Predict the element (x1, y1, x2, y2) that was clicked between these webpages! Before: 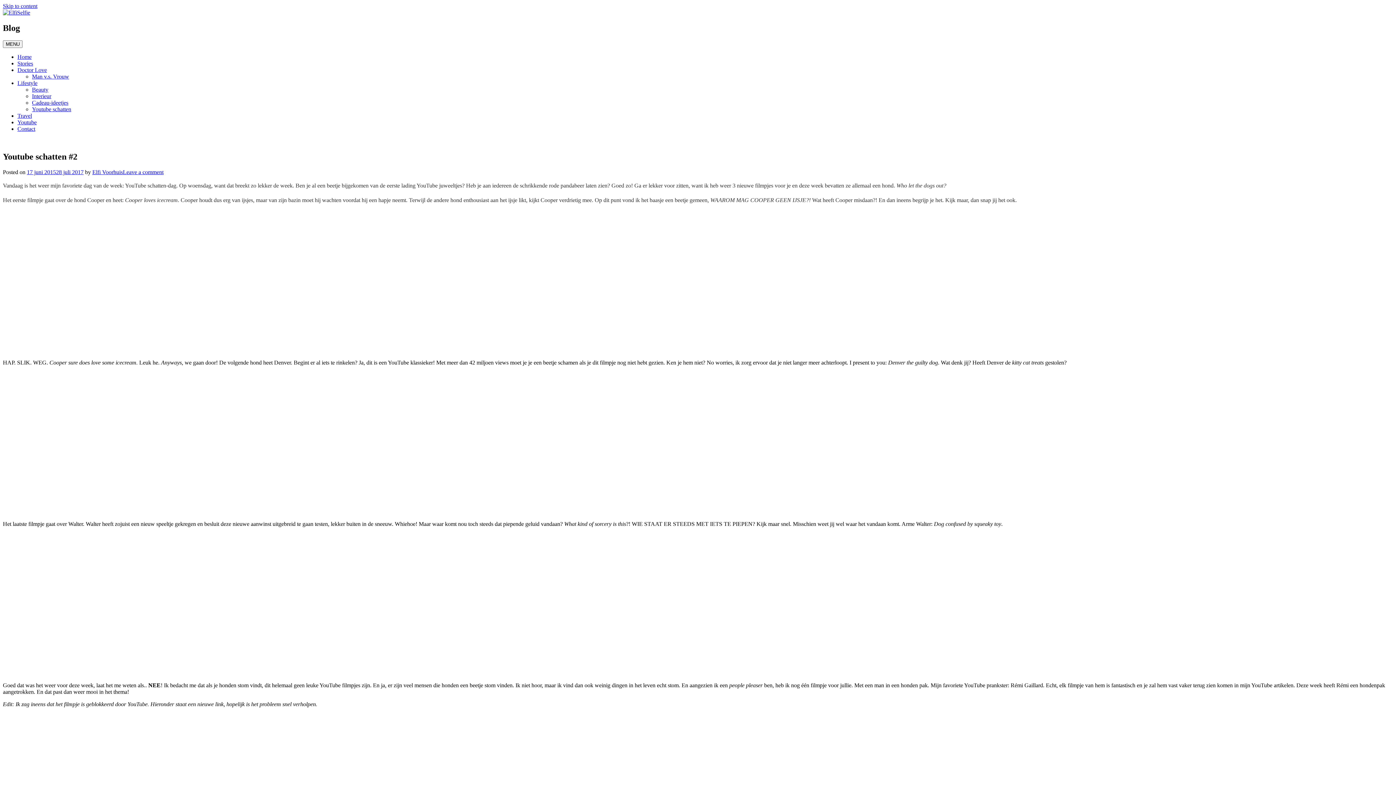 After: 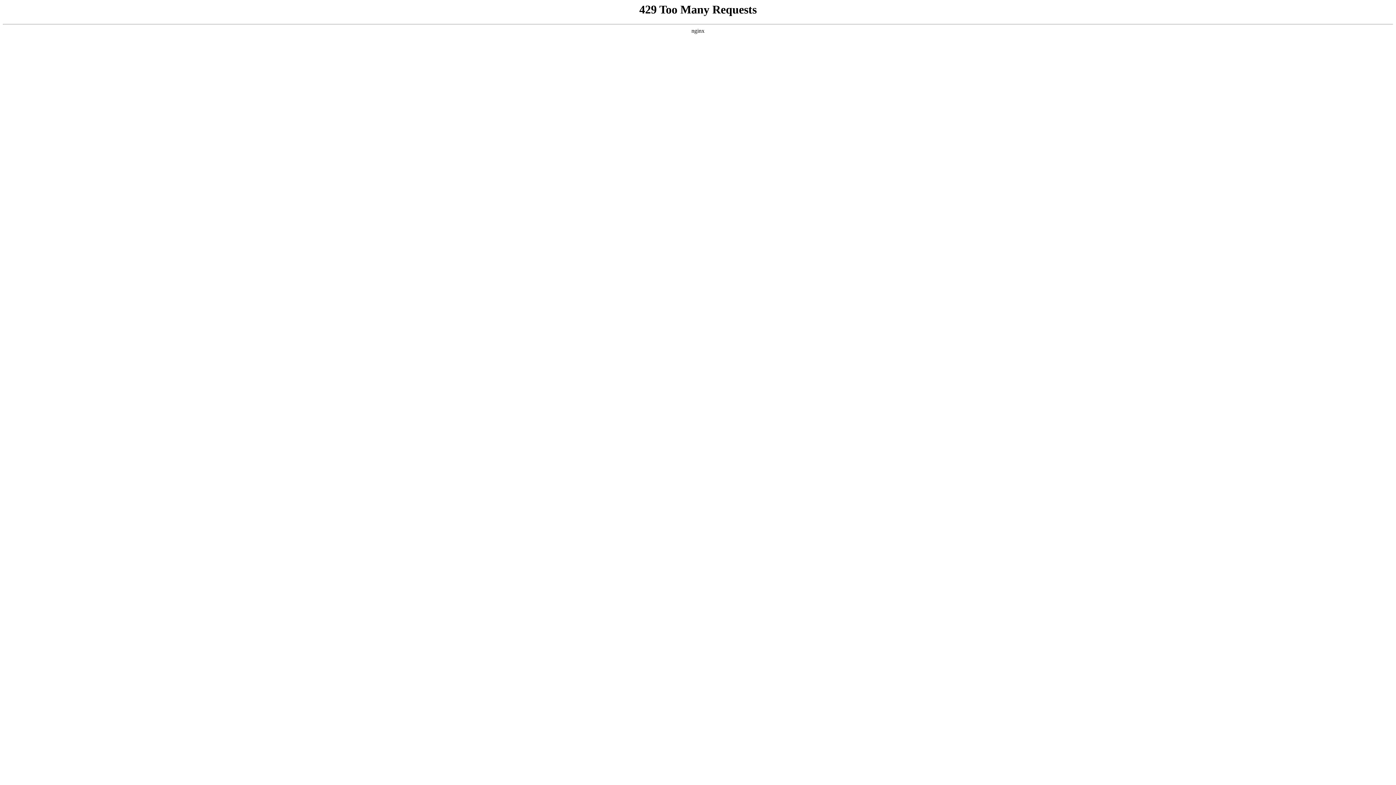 Action: label: Home bbox: (17, 53, 31, 59)